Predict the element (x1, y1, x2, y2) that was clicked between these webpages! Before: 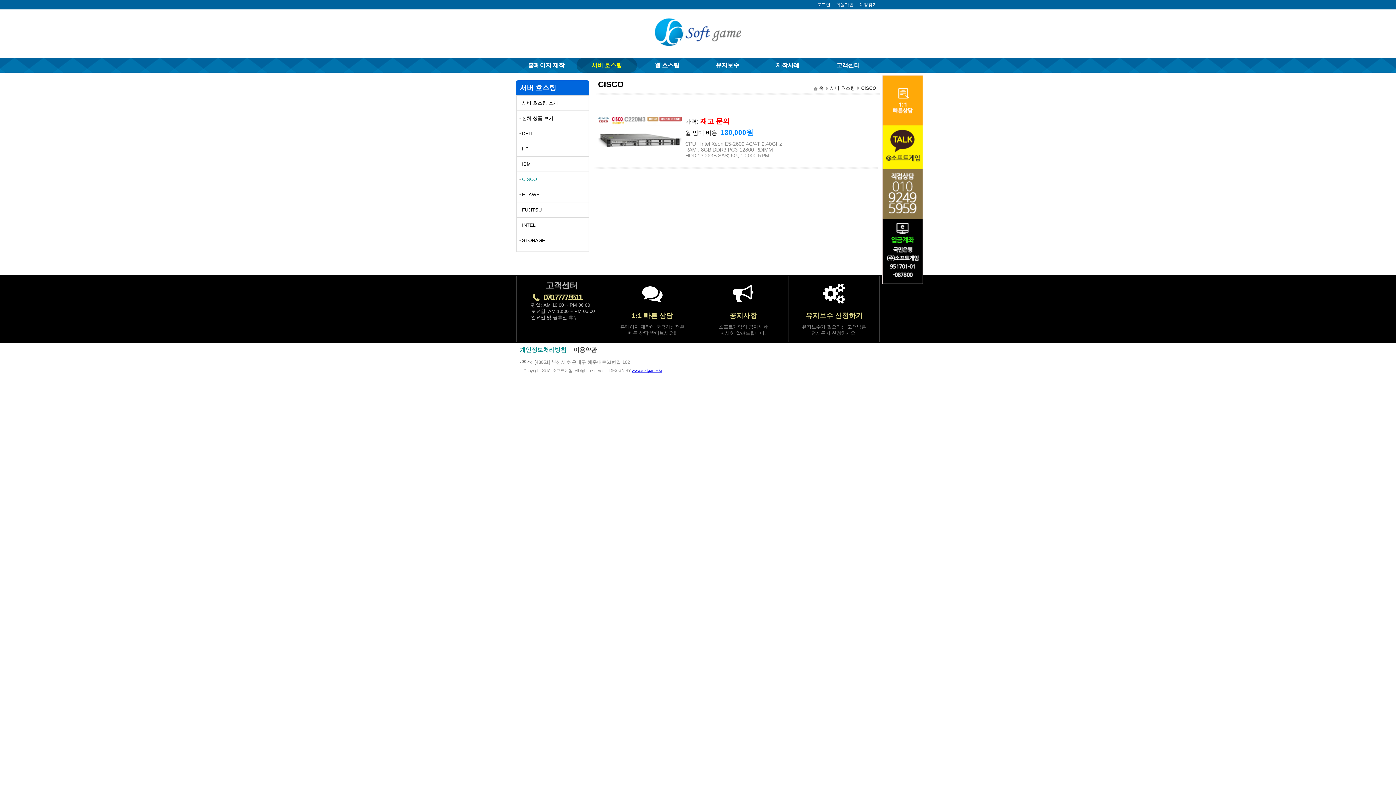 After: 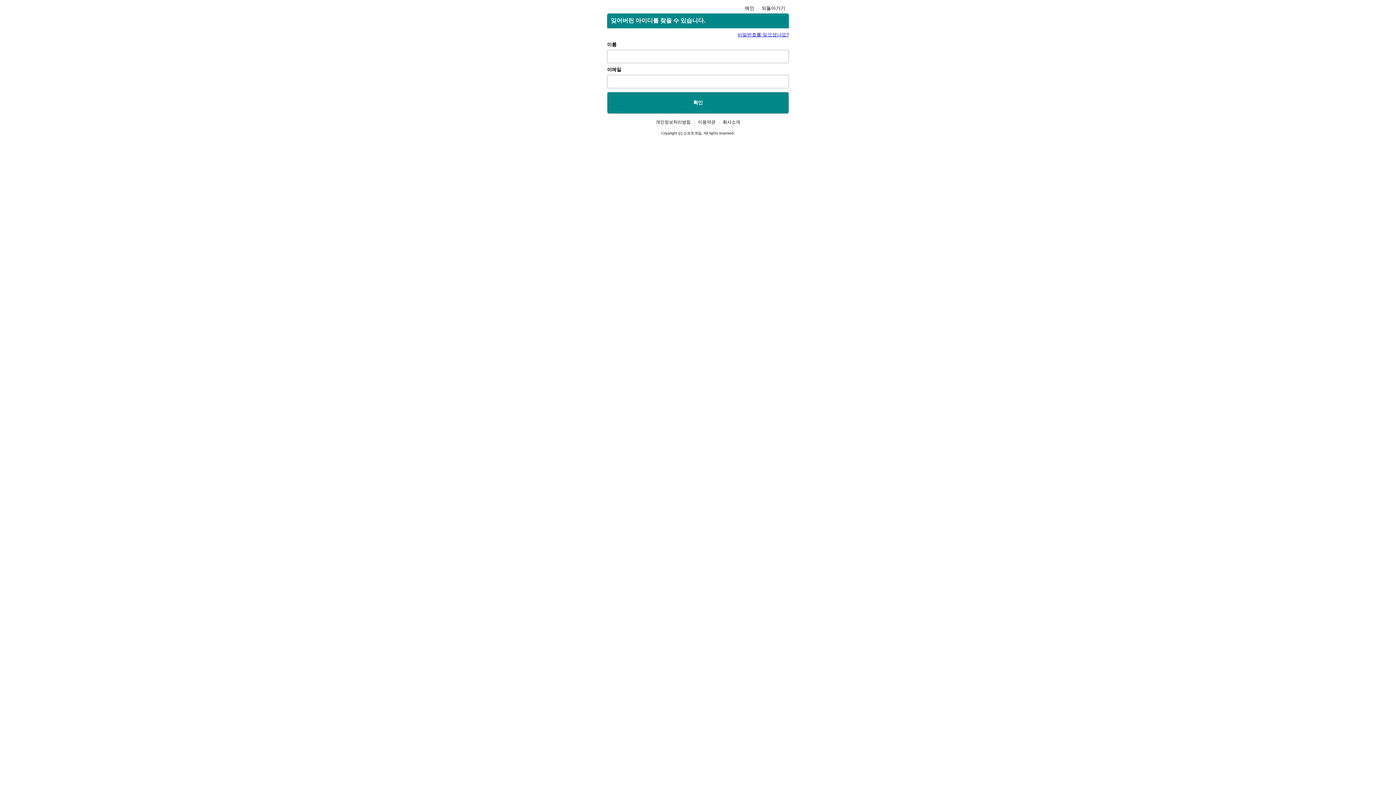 Action: label: 계정찾기 bbox: (856, 0, 880, 9)